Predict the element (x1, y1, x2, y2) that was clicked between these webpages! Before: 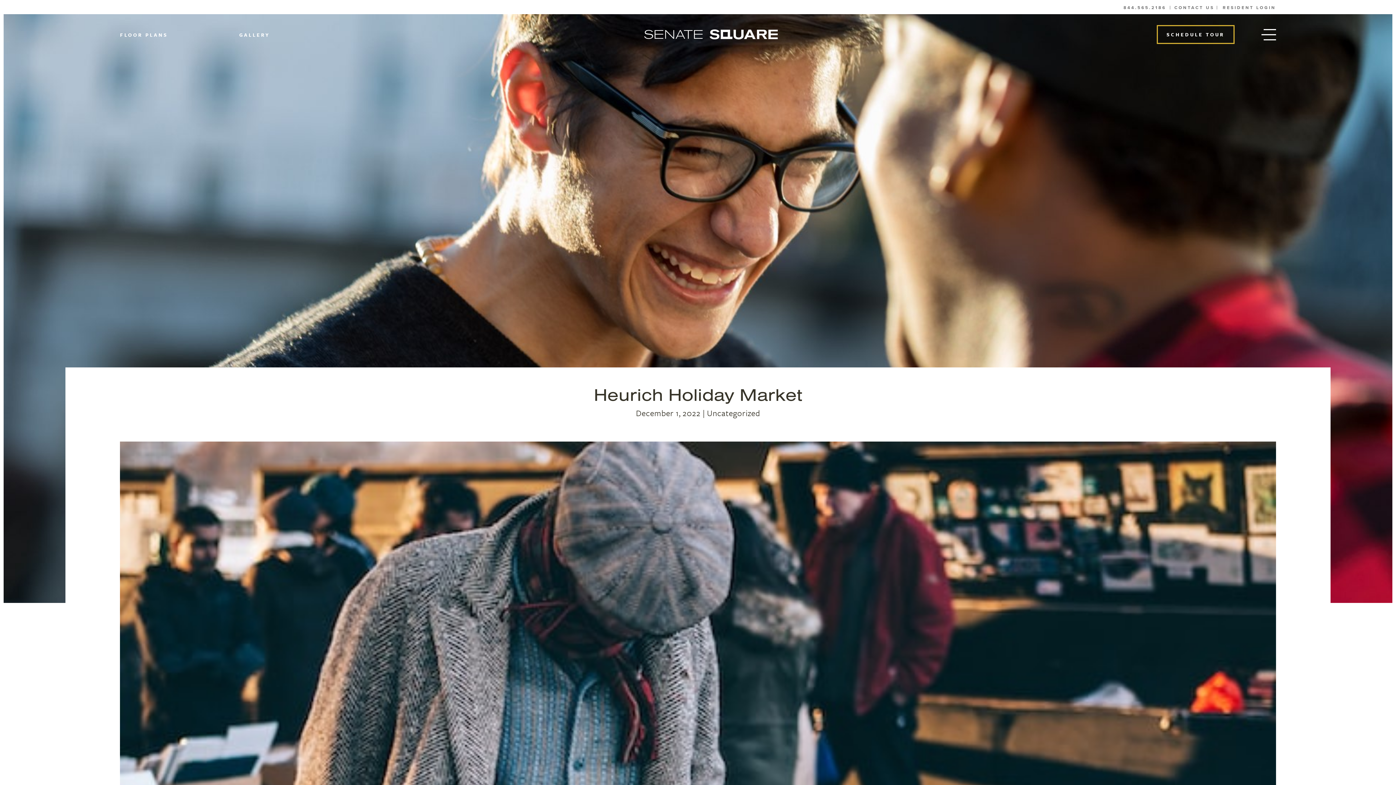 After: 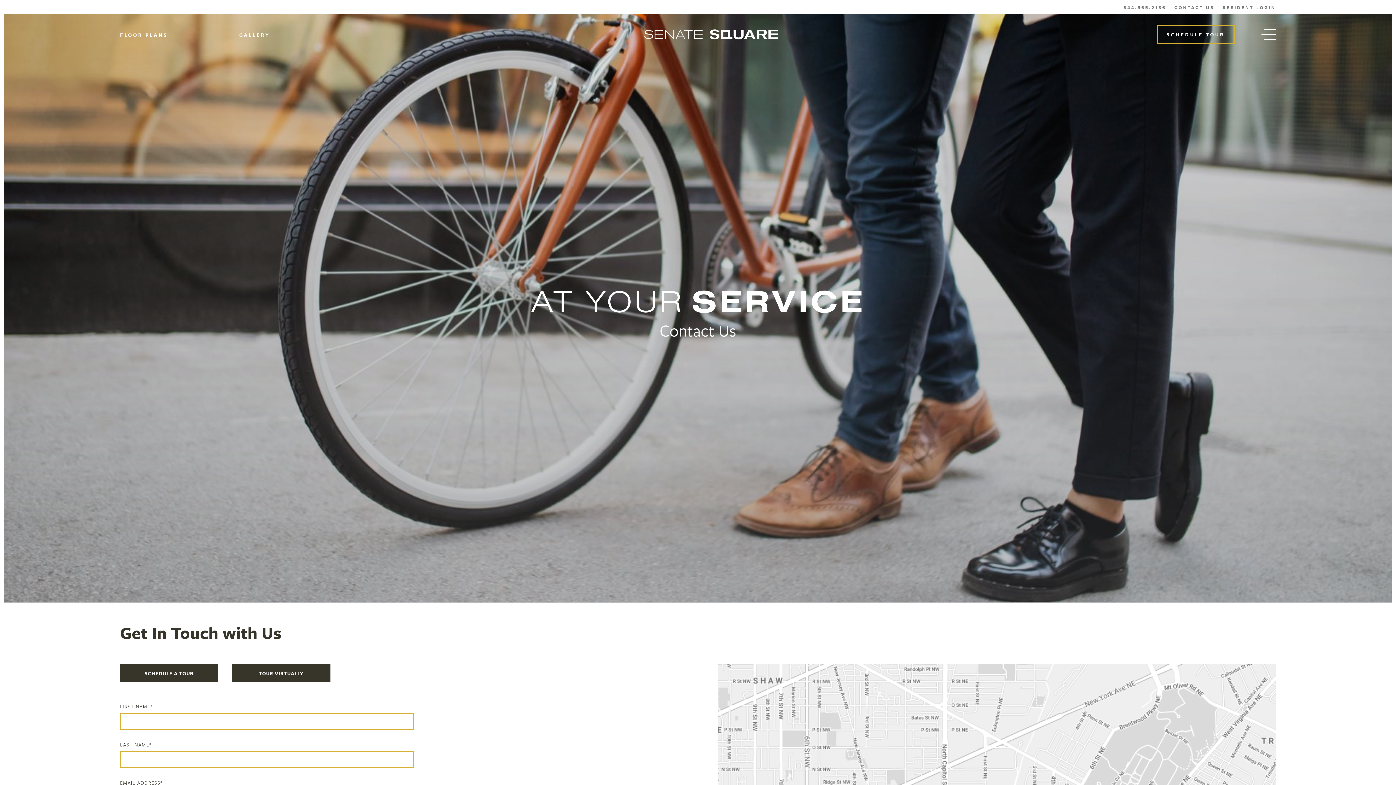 Action: bbox: (1172, 4, 1217, 10) label: CONTACT US